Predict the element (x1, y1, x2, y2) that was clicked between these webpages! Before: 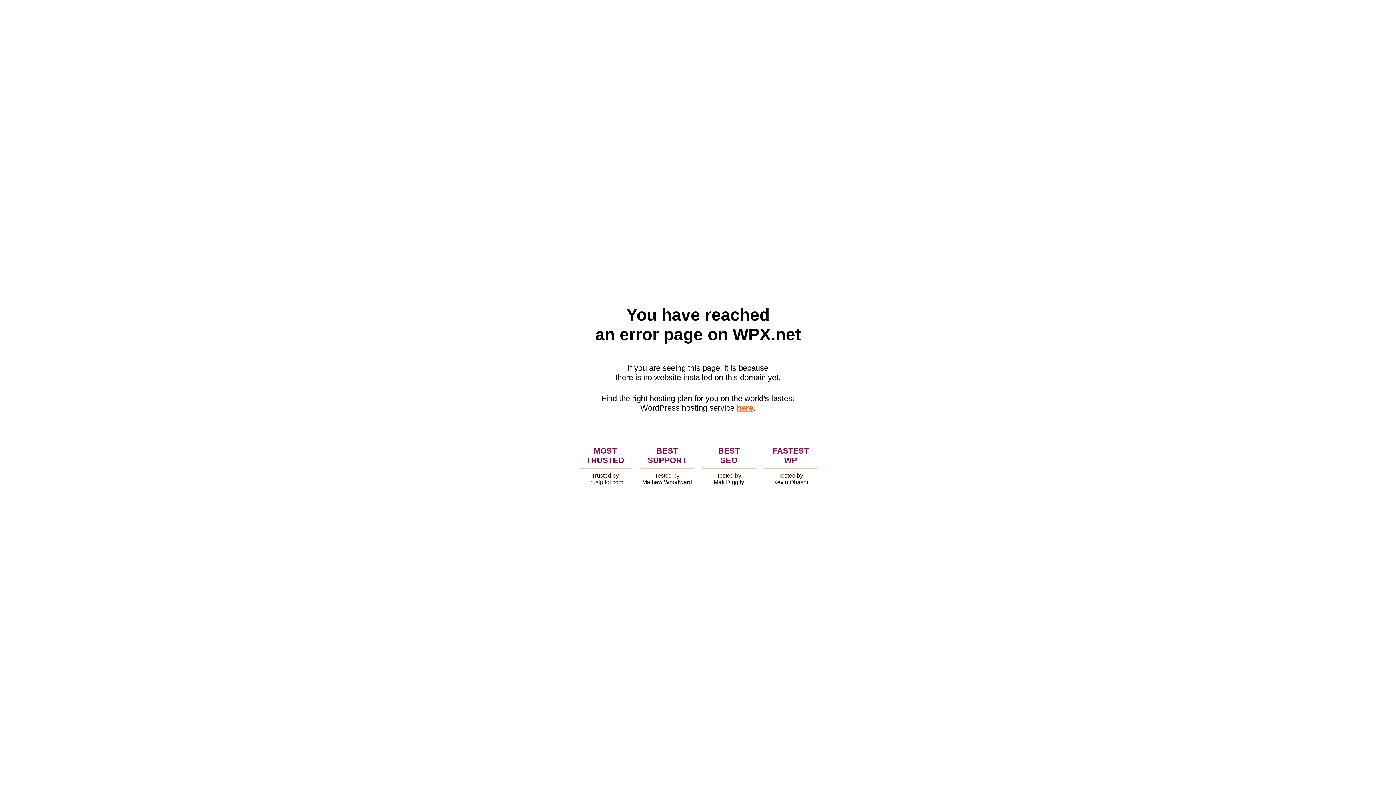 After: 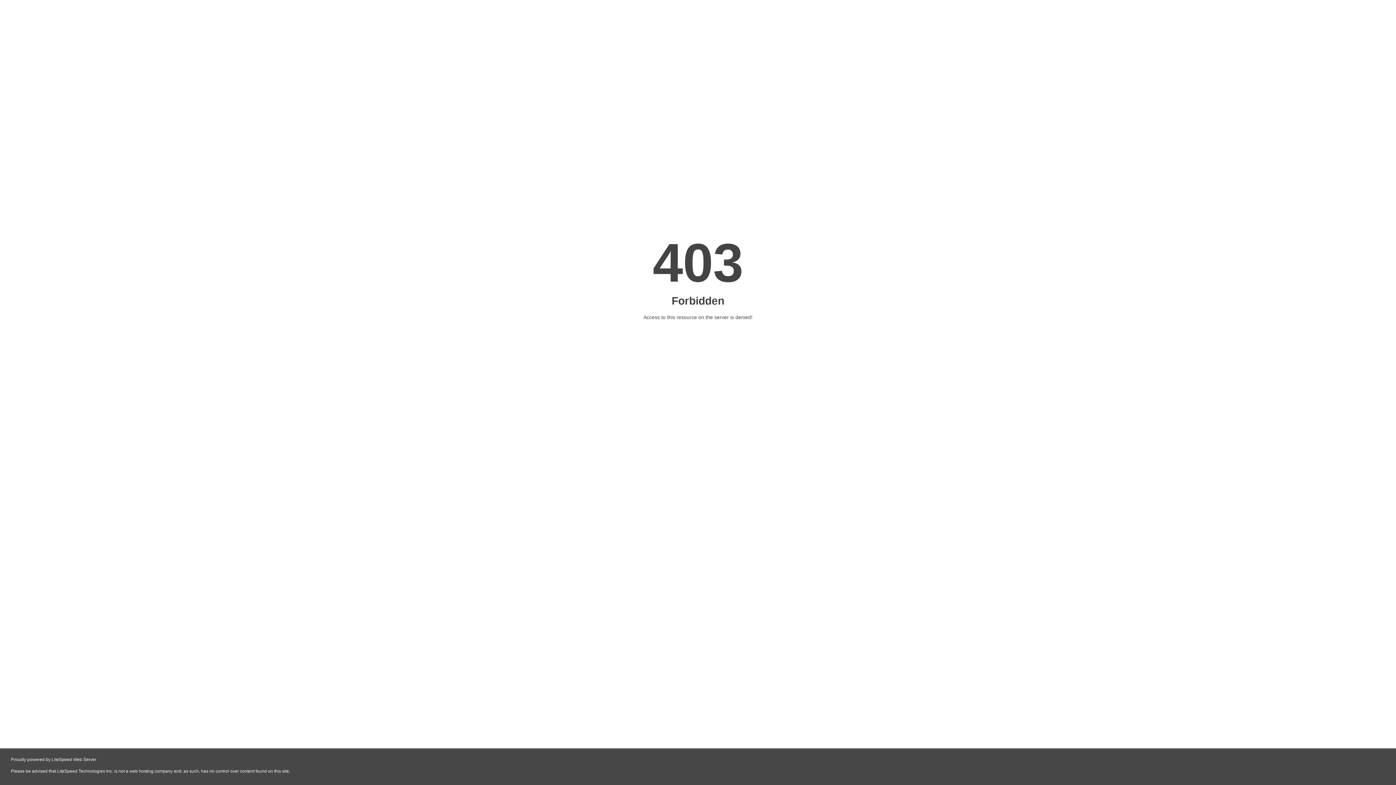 Action: bbox: (736, 403, 753, 412) label: here